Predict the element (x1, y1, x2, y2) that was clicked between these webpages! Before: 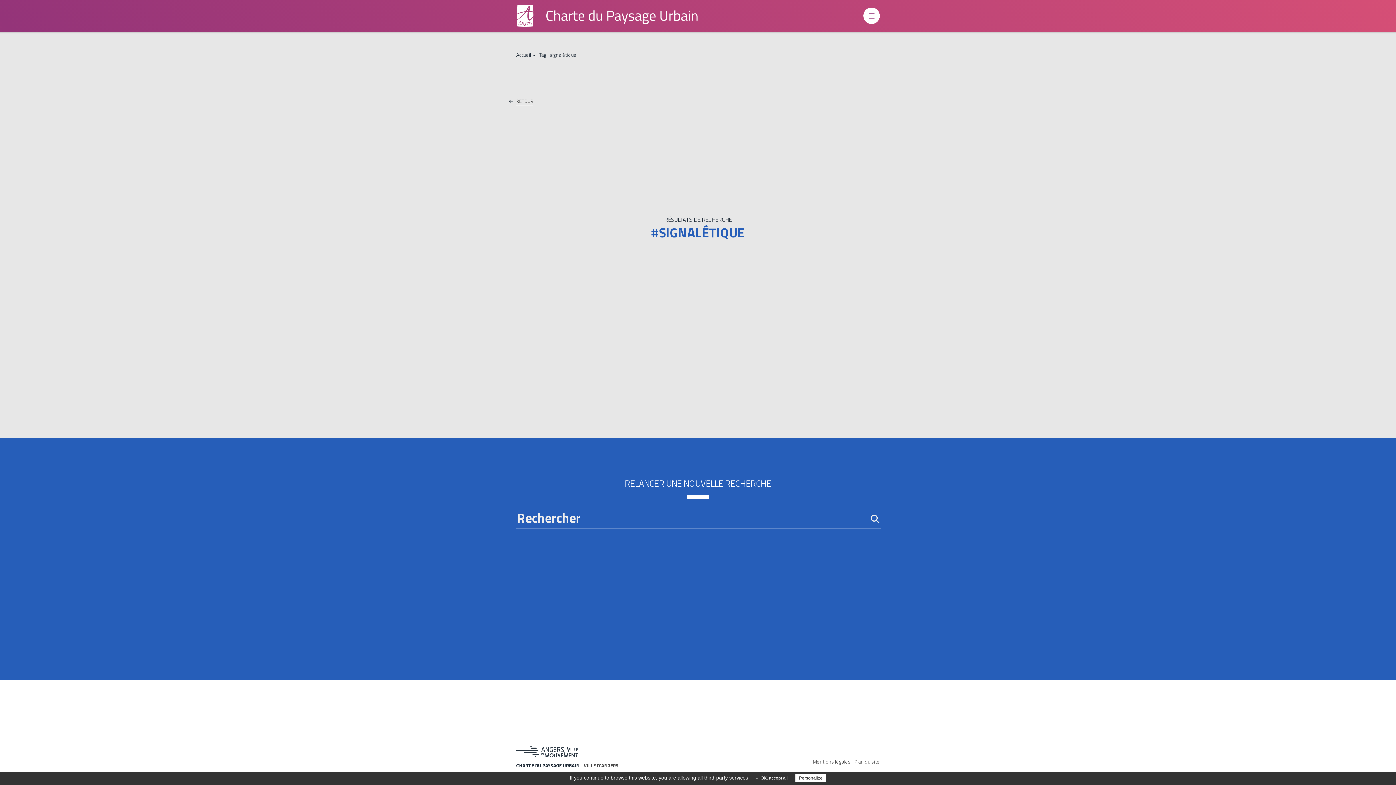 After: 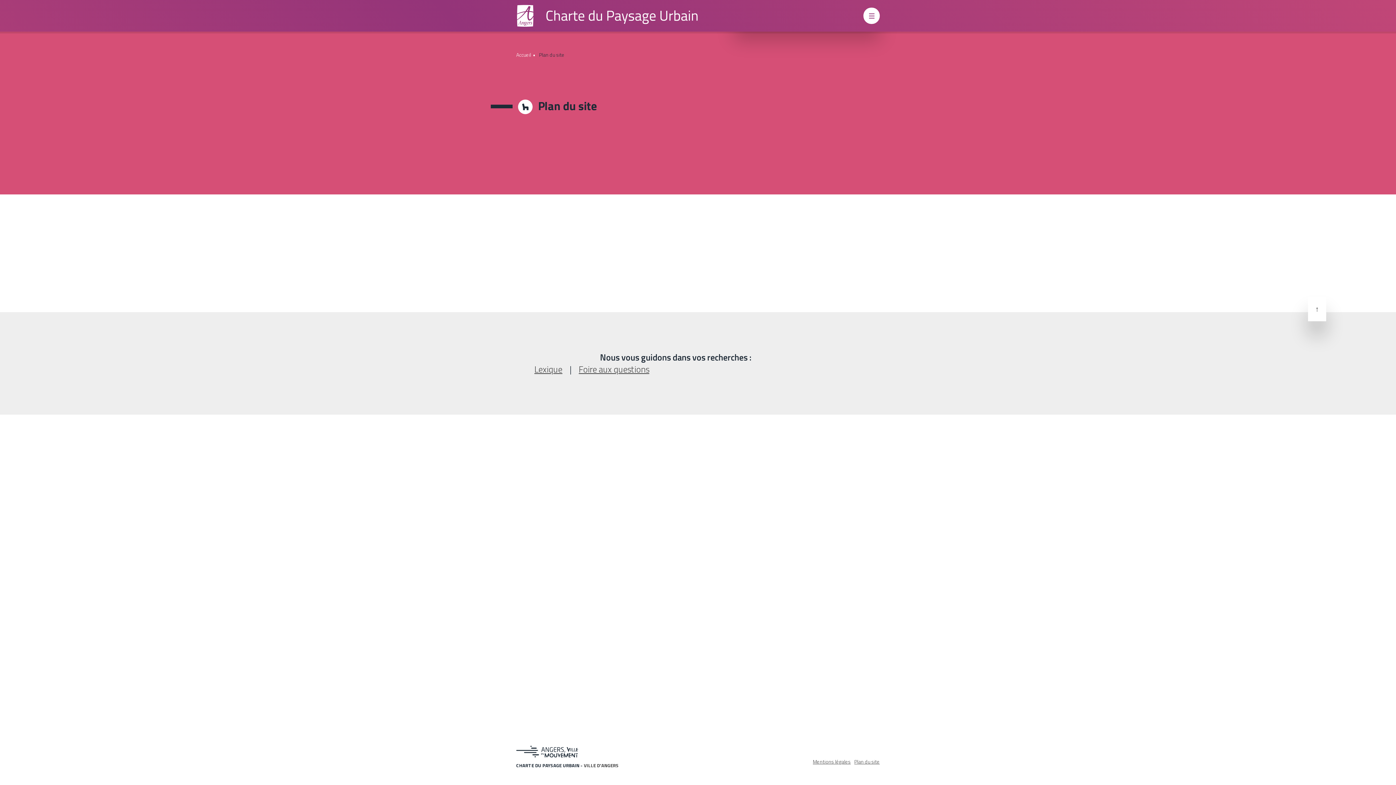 Action: label: Plan du site bbox: (850, 758, 880, 765)